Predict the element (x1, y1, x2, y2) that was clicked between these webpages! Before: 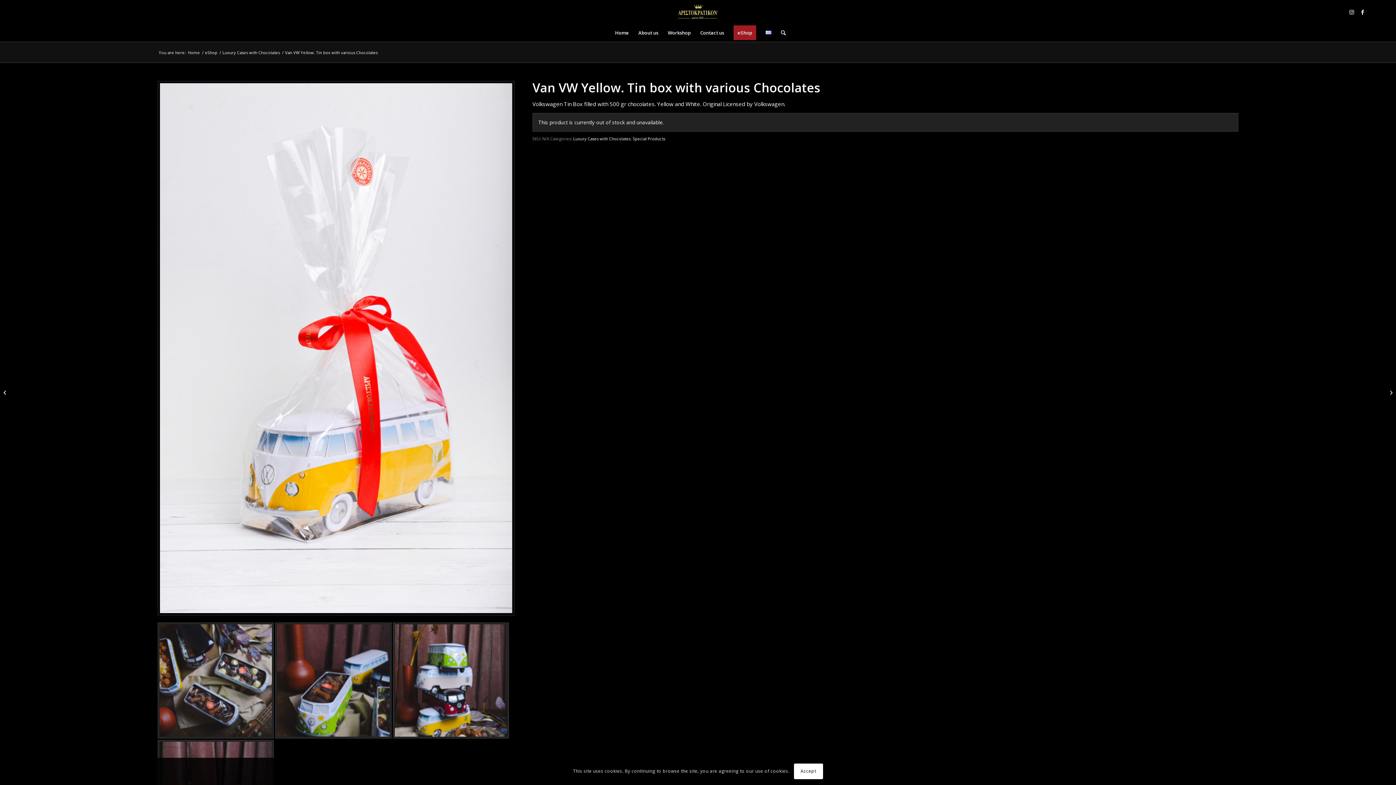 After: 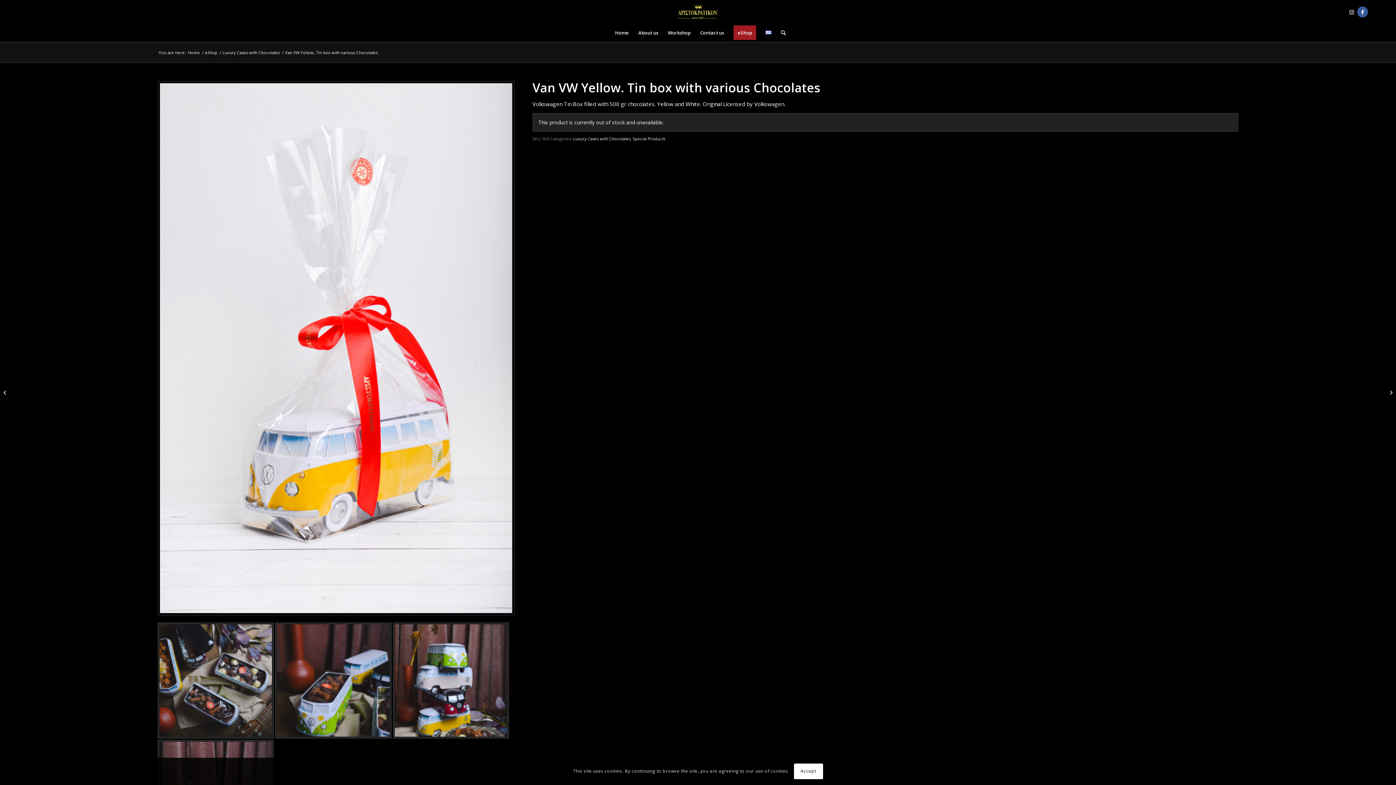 Action: bbox: (1357, 6, 1368, 17) label: Link to Facebook